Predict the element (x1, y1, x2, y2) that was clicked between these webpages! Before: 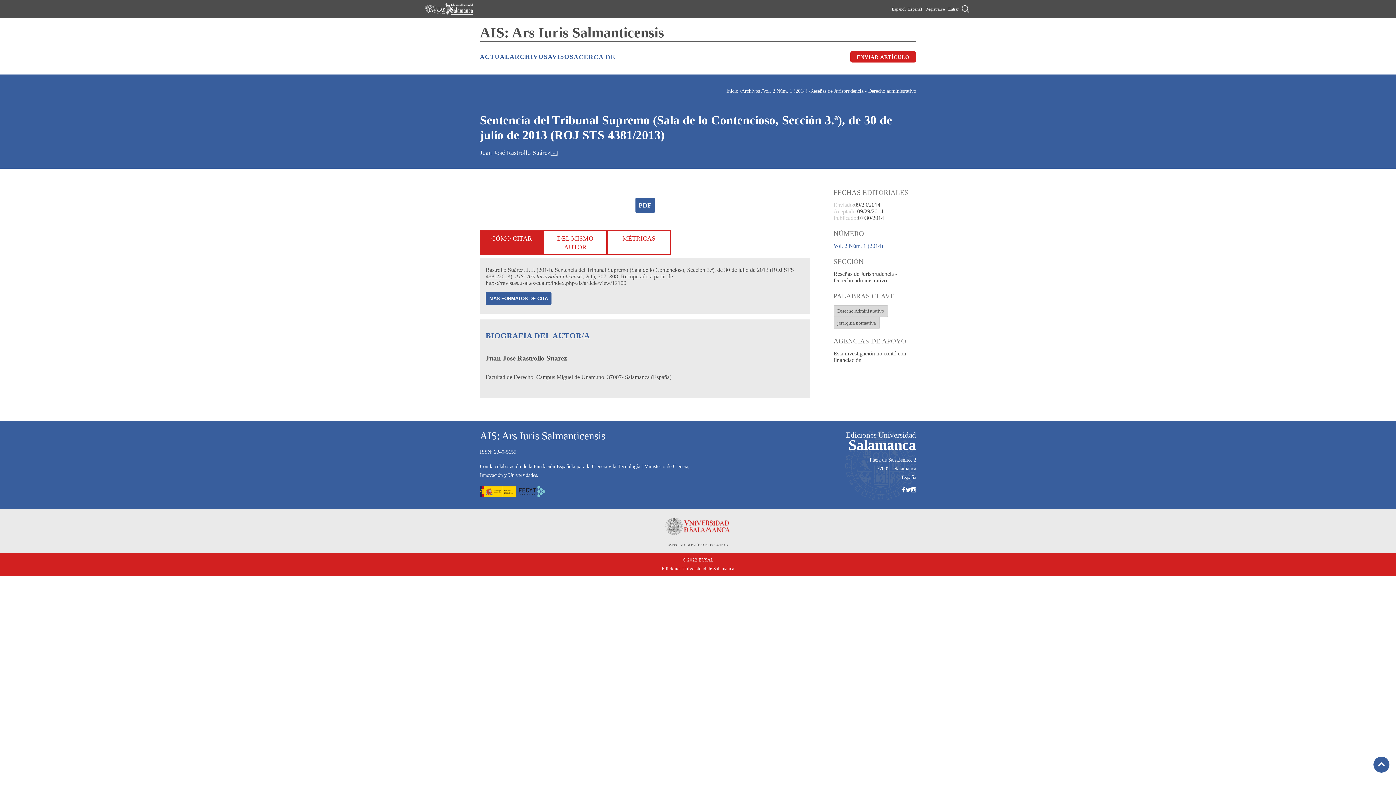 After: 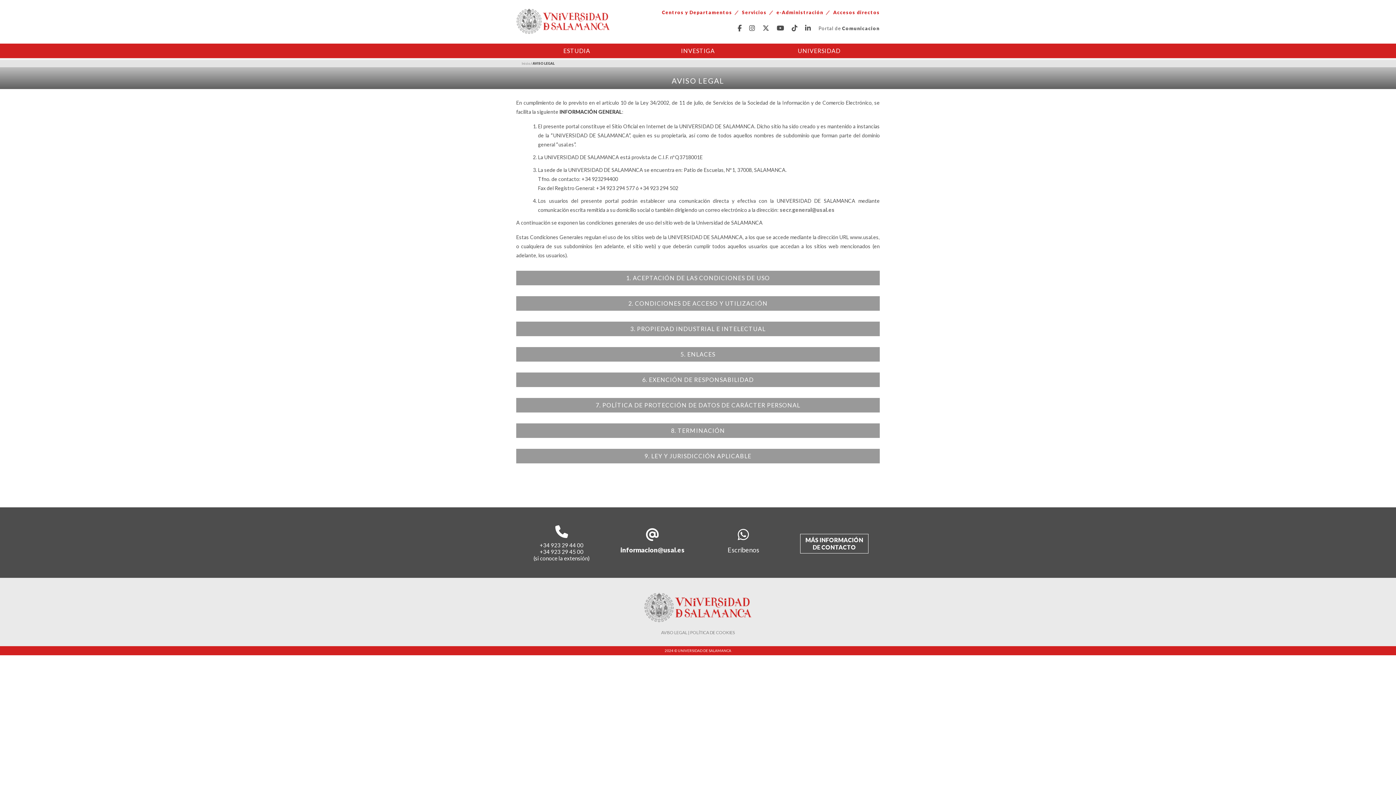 Action: label: AVISO LEGAL bbox: (668, 544, 687, 547)